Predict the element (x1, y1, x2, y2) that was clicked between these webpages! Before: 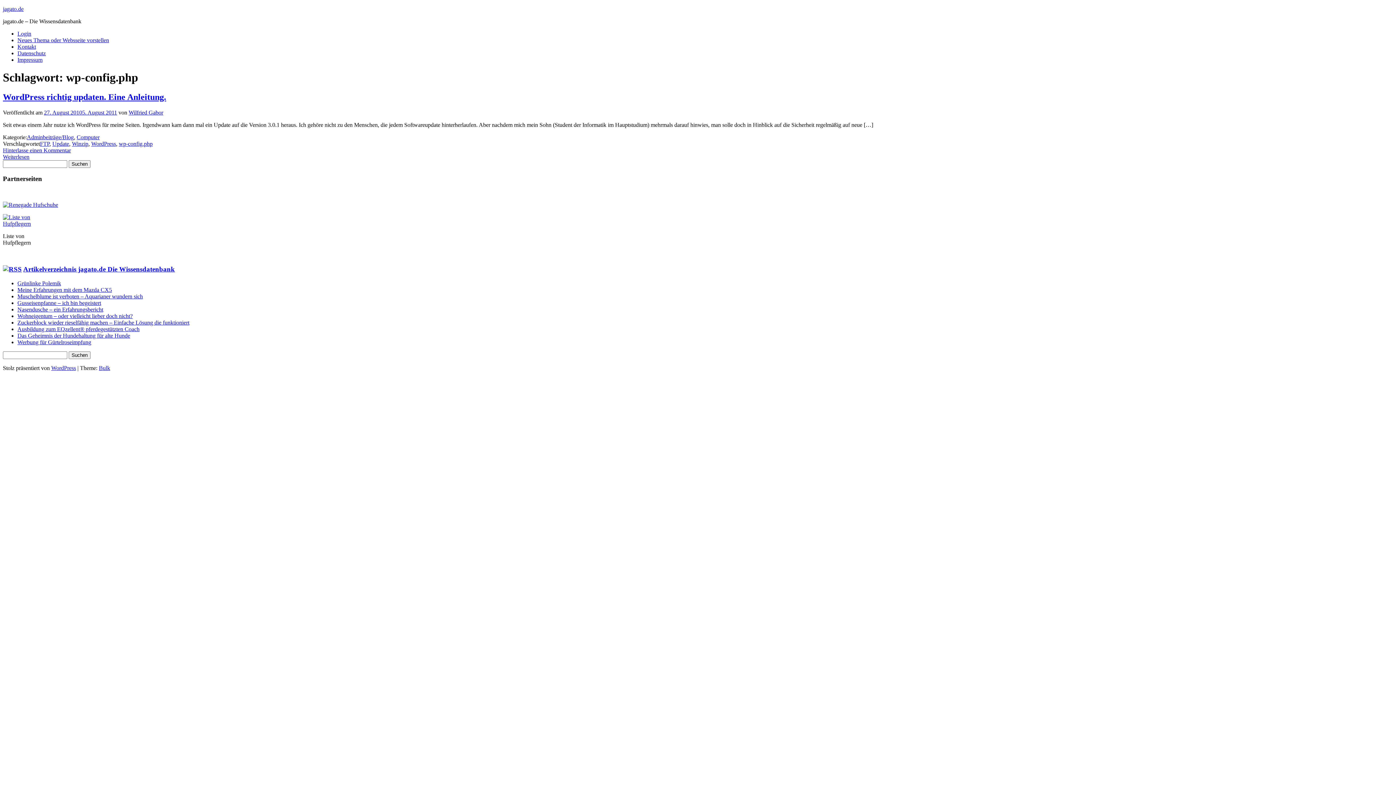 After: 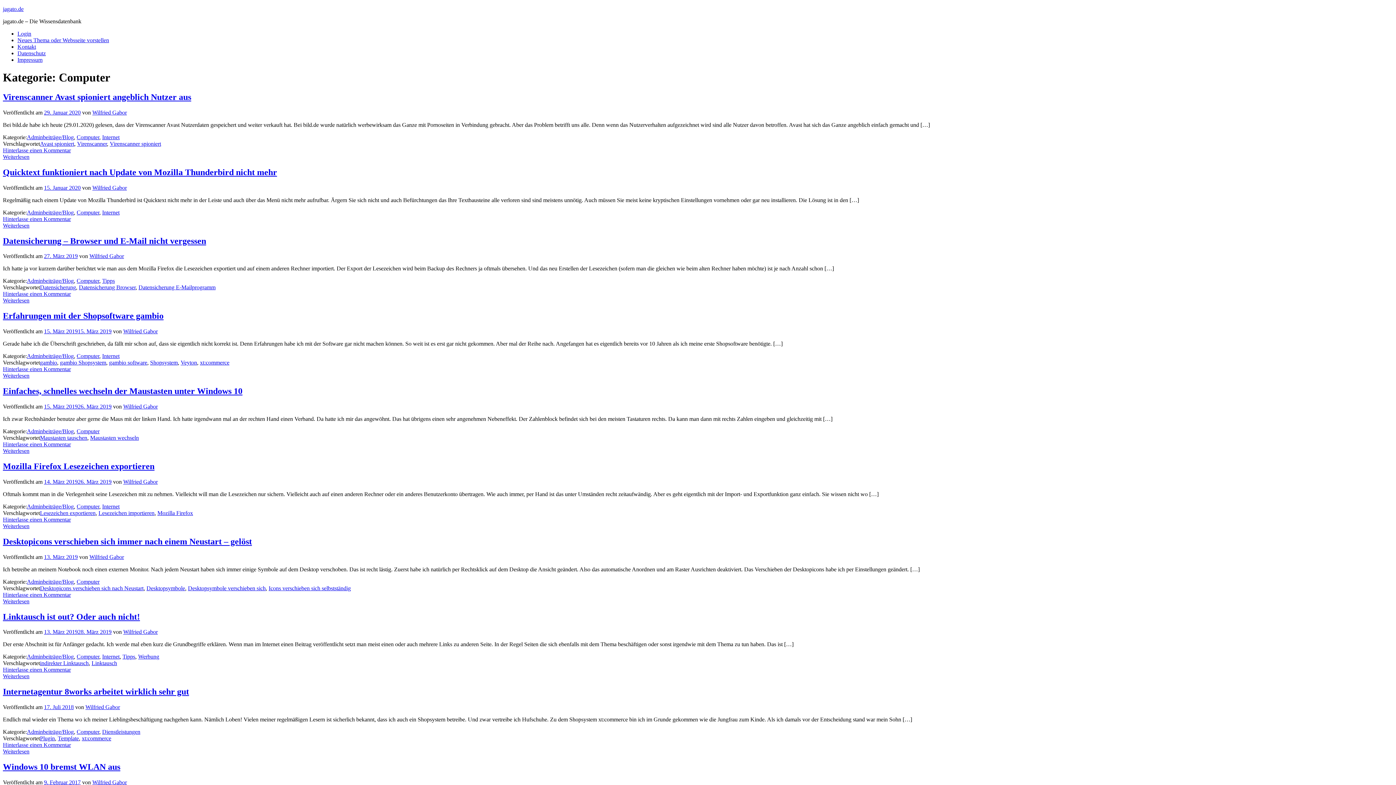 Action: bbox: (76, 134, 99, 140) label: Computer